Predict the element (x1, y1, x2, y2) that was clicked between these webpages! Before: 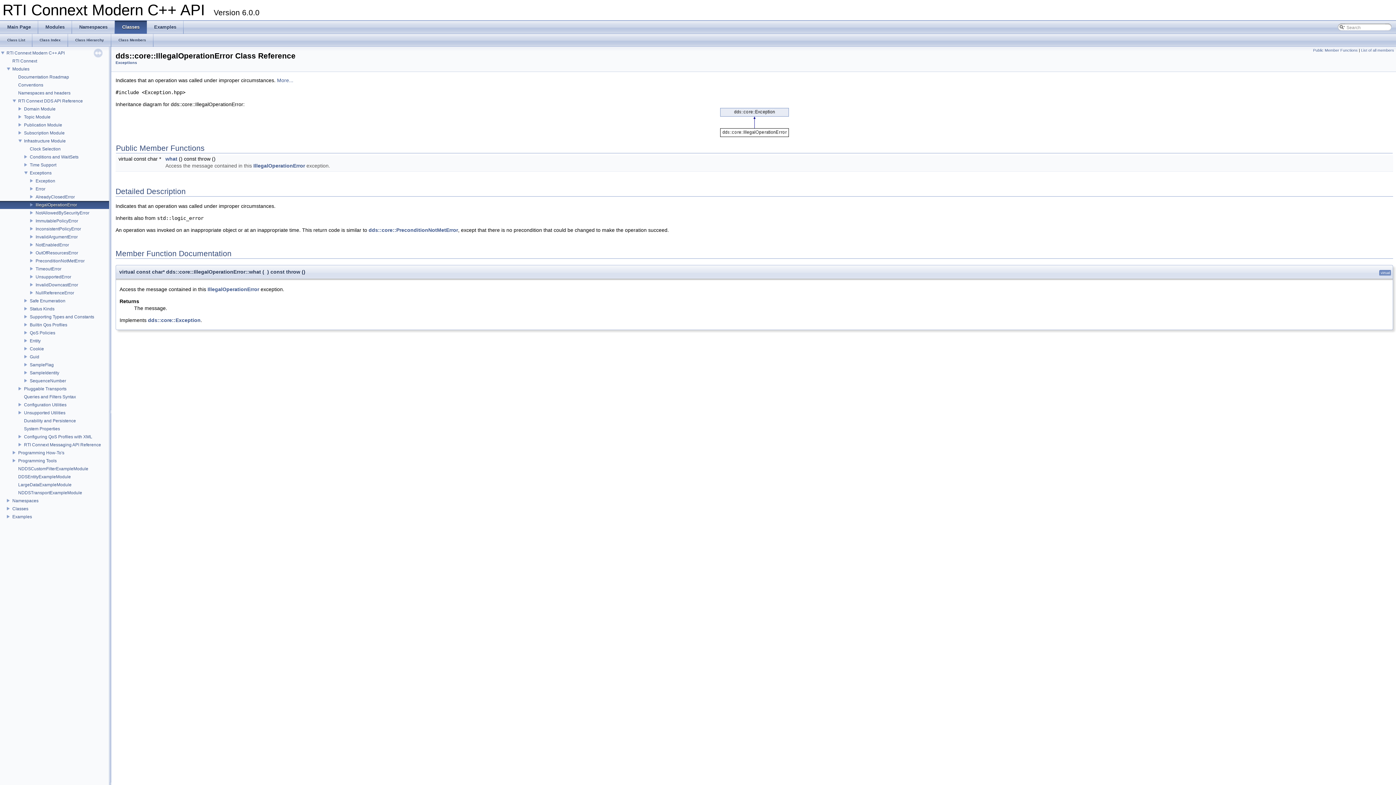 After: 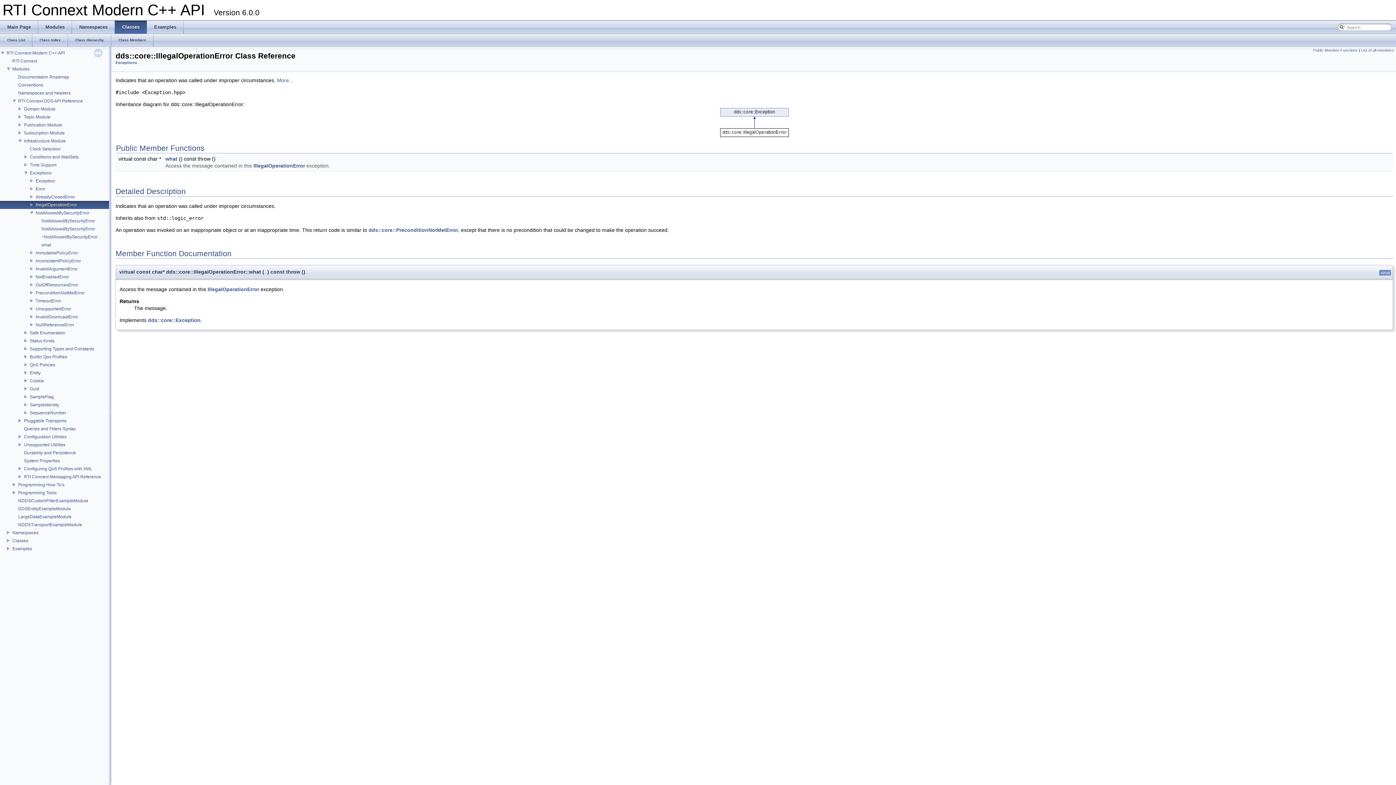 Action: bbox: (29, 209, 34, 215)